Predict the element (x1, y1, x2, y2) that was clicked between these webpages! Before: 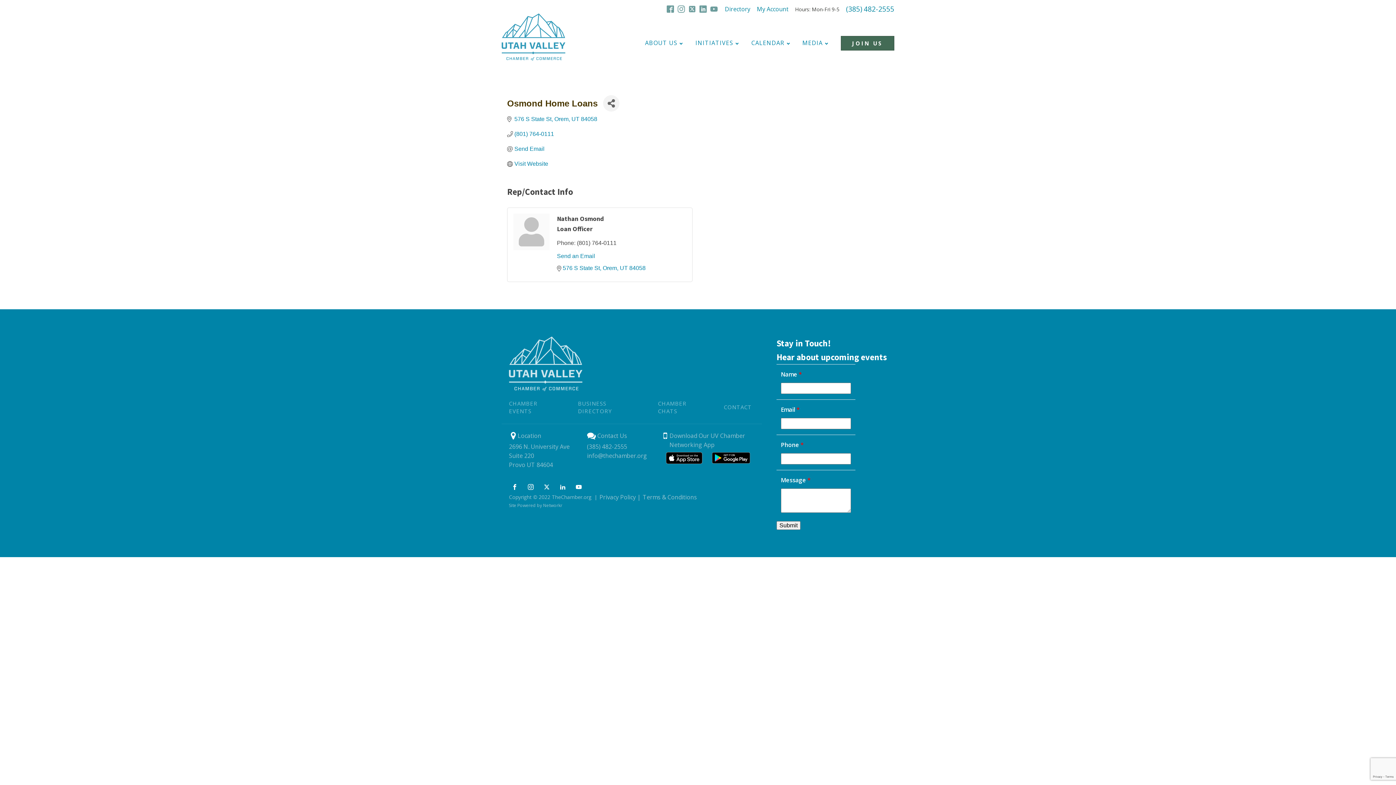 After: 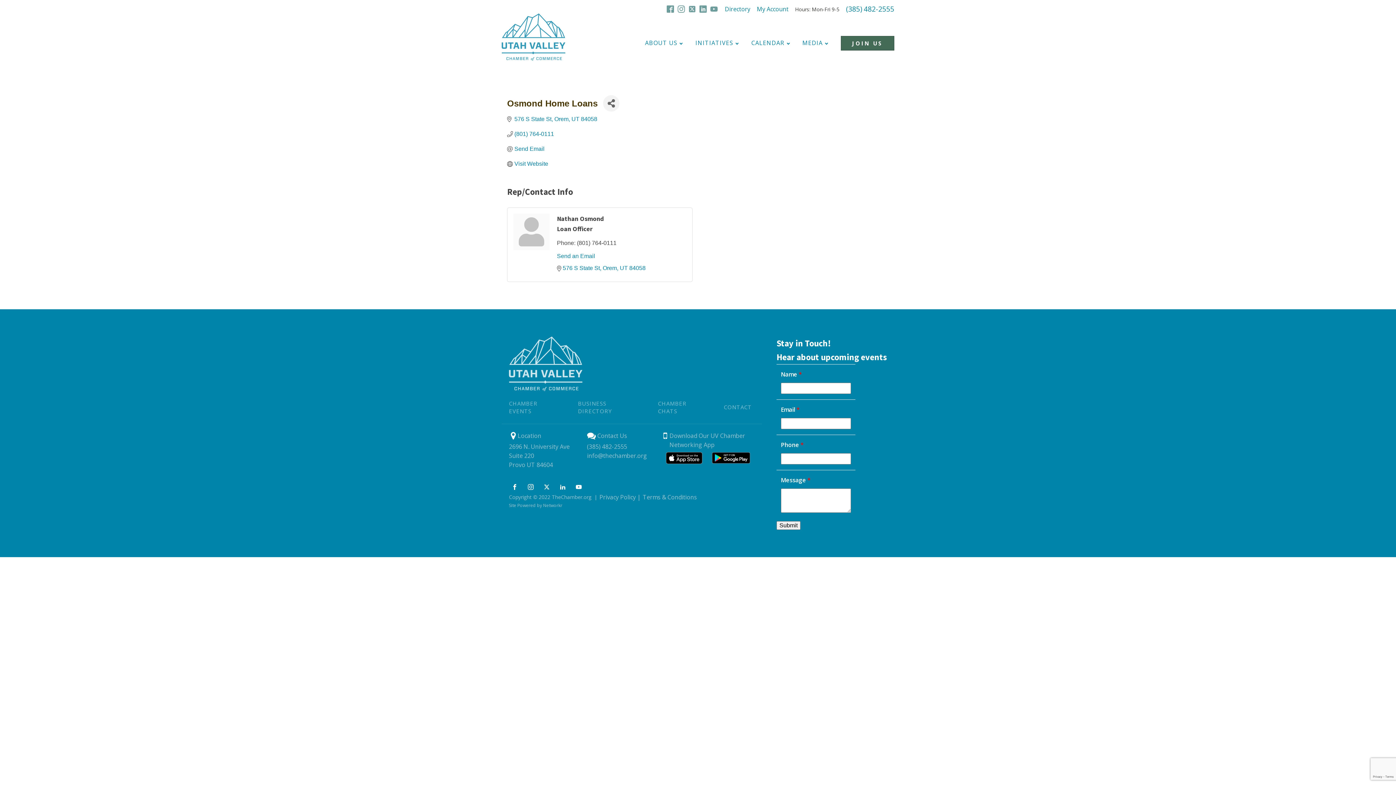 Action: bbox: (666, 458, 702, 466)